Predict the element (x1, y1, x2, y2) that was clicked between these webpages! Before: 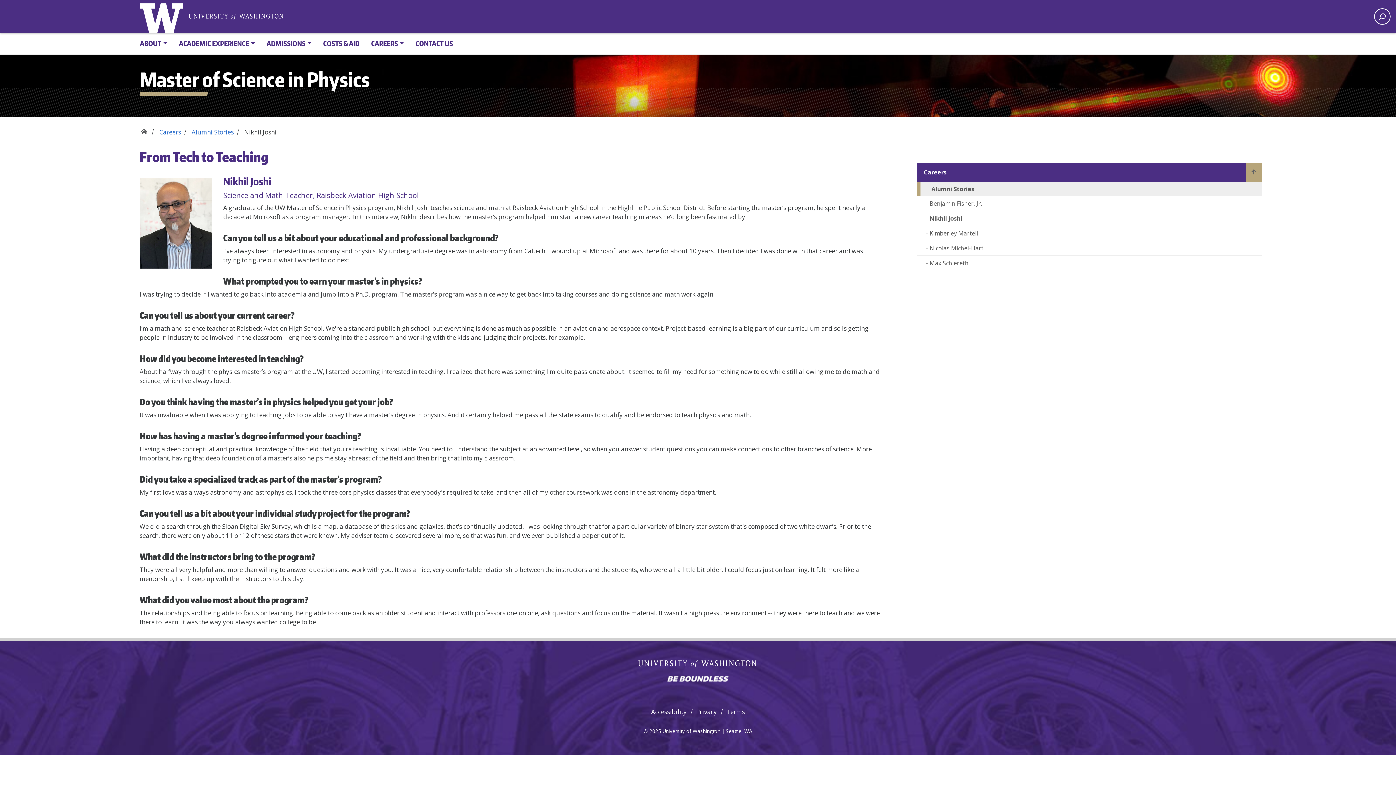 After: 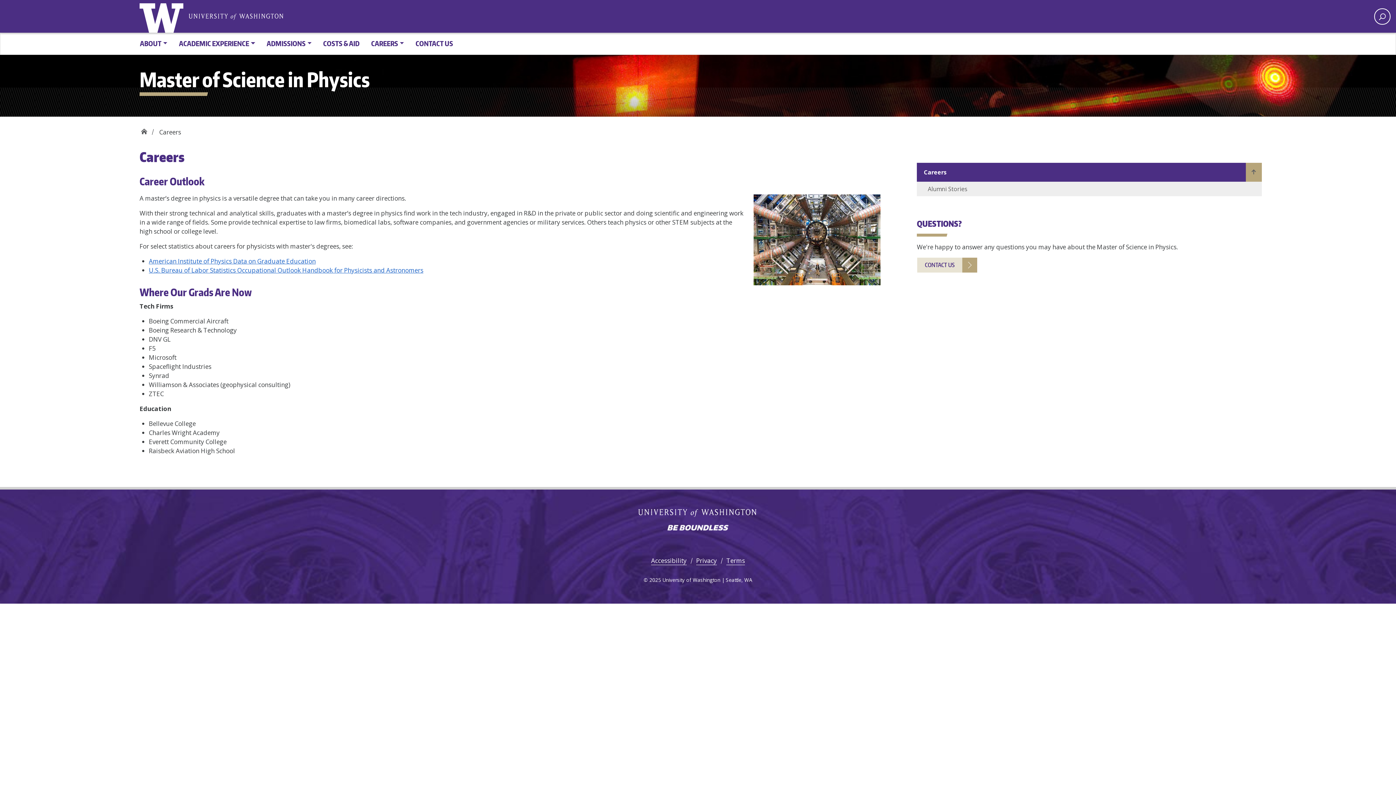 Action: label: Careers bbox: (159, 127, 190, 136)